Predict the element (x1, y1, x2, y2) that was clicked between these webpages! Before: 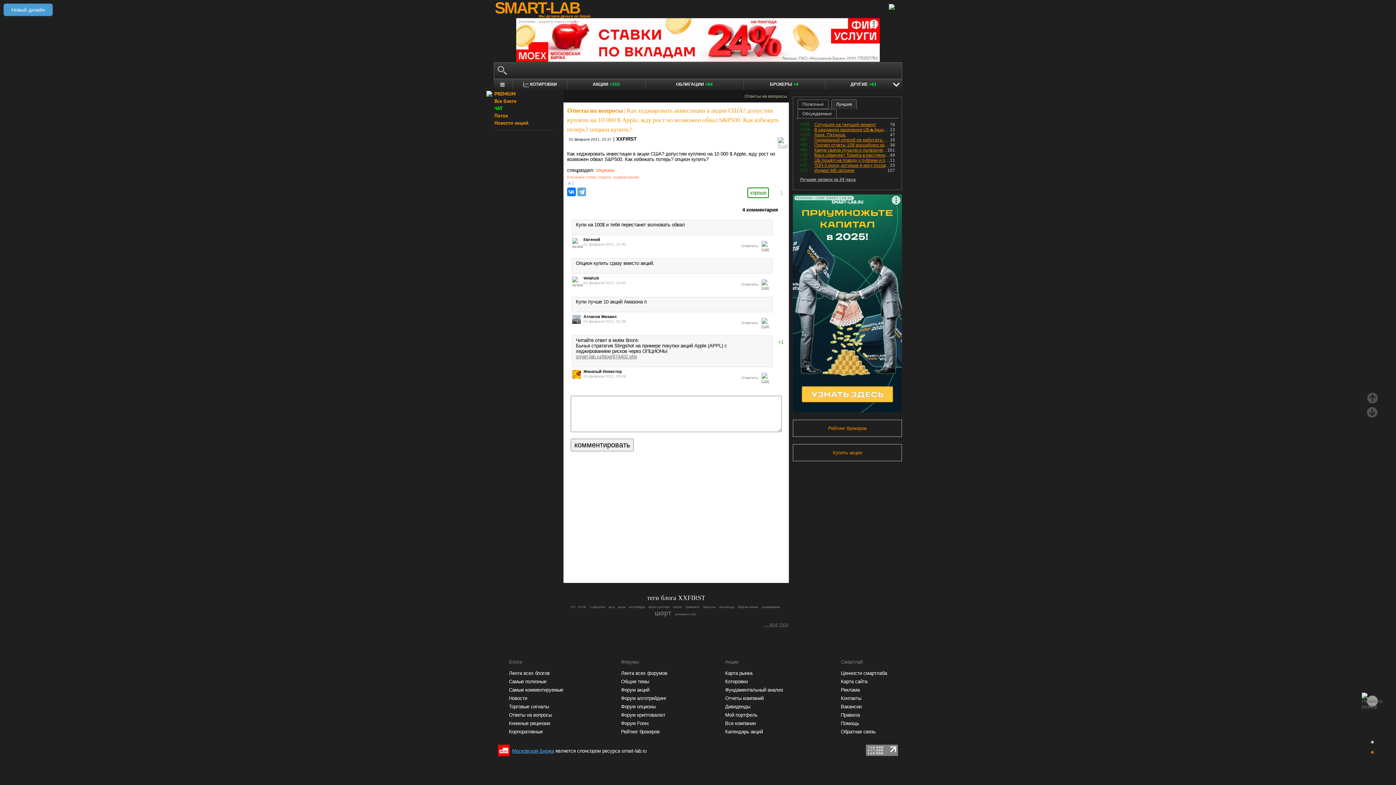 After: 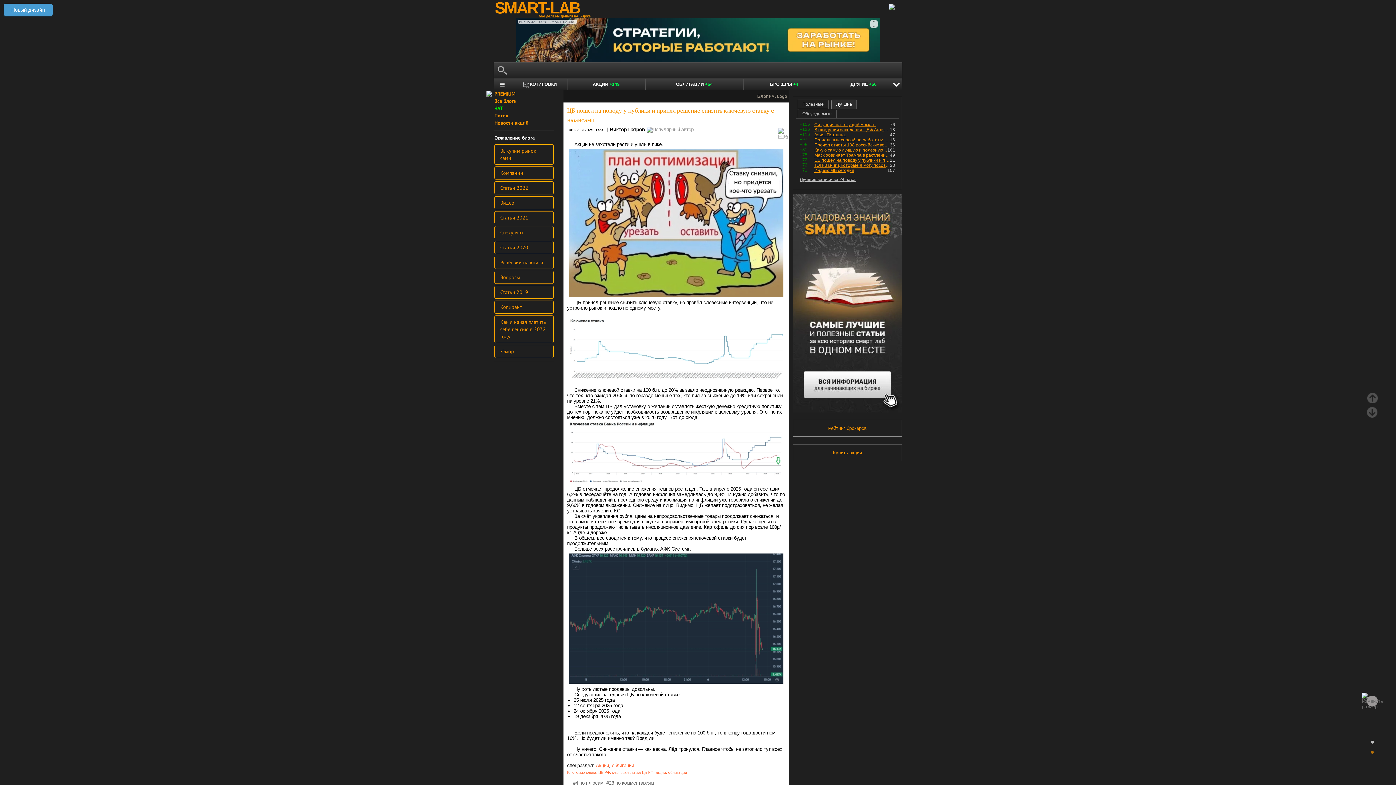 Action: label: ЦБ пошёл на поводу у публики и принял решение снизить ключевую ставку с нюансами bbox: (814, 157, 890, 163)